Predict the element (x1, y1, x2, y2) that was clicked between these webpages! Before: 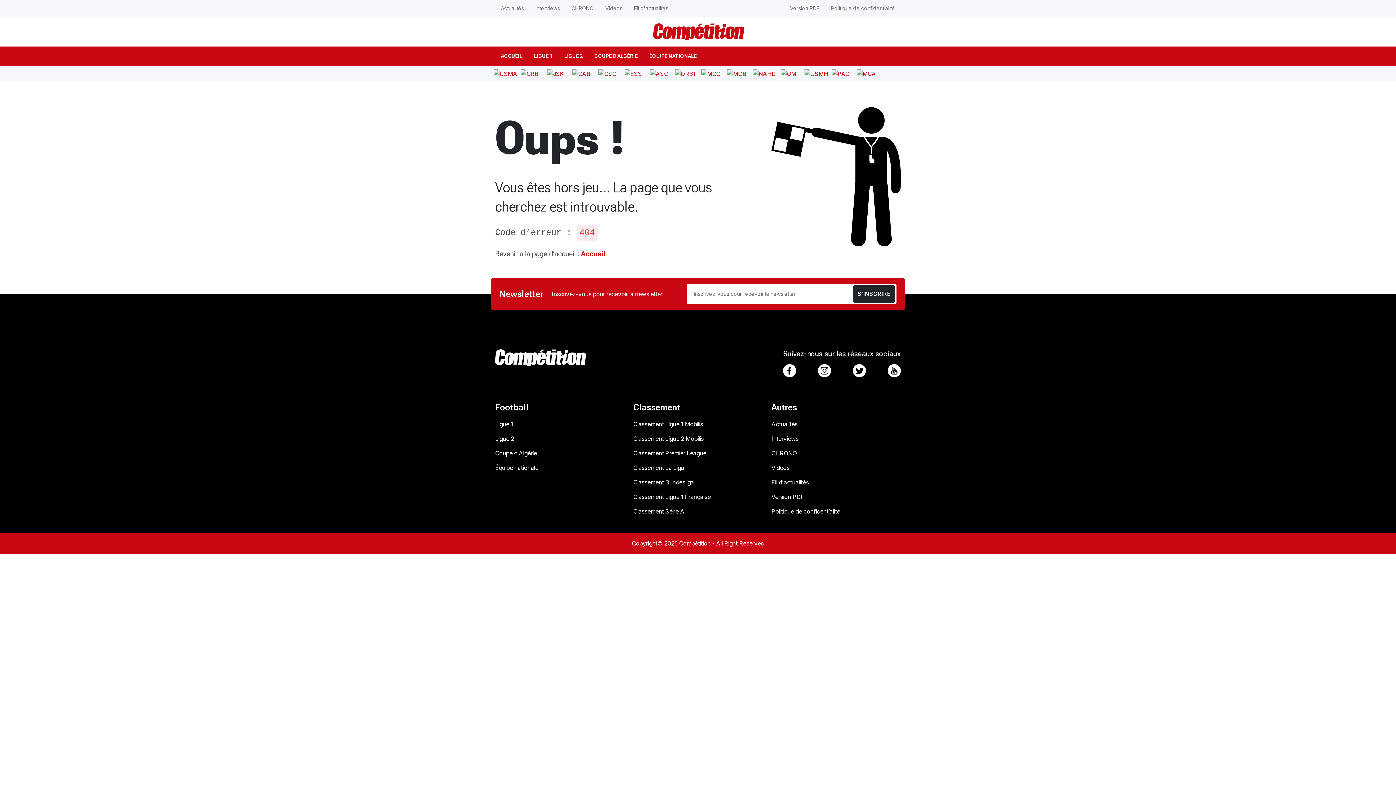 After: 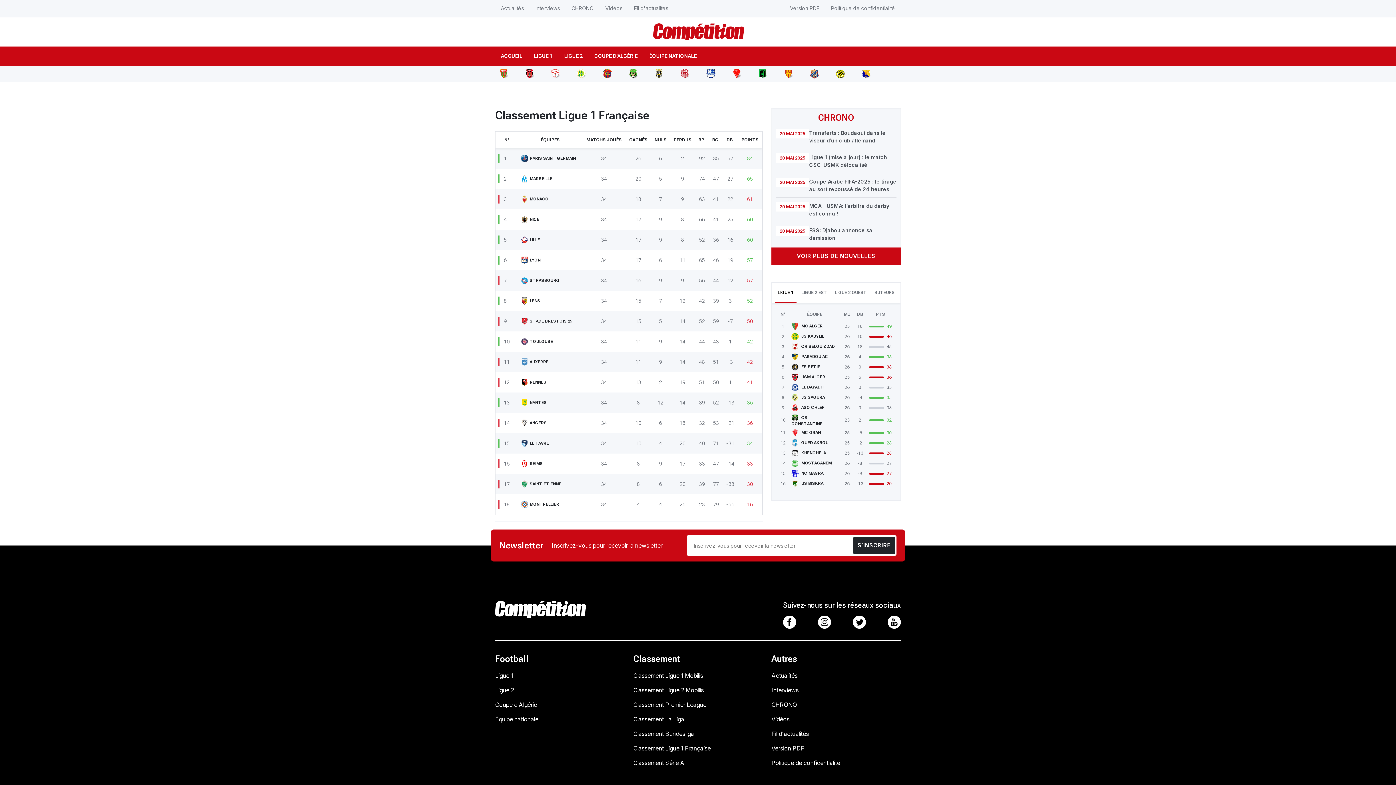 Action: bbox: (633, 492, 762, 501) label: Classement Ligue 1 Française